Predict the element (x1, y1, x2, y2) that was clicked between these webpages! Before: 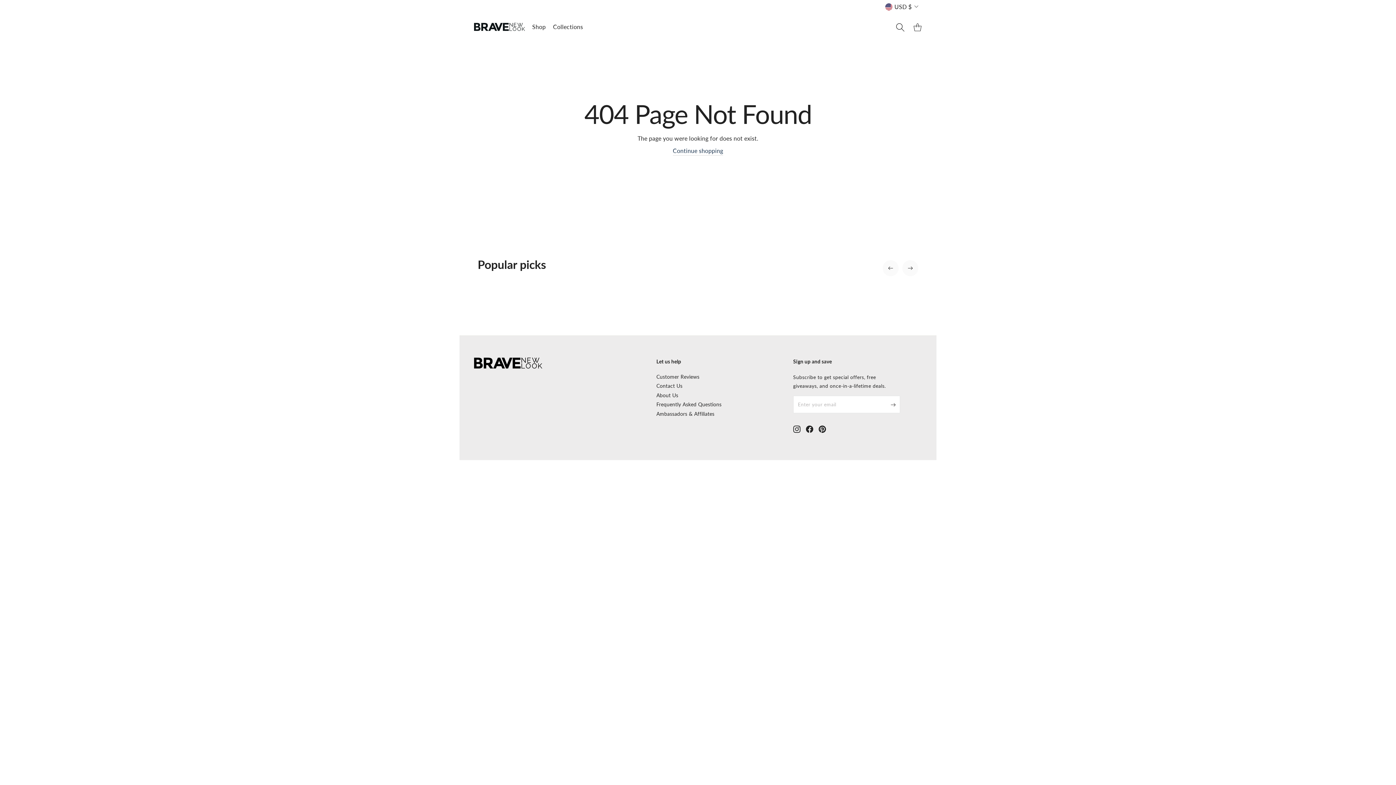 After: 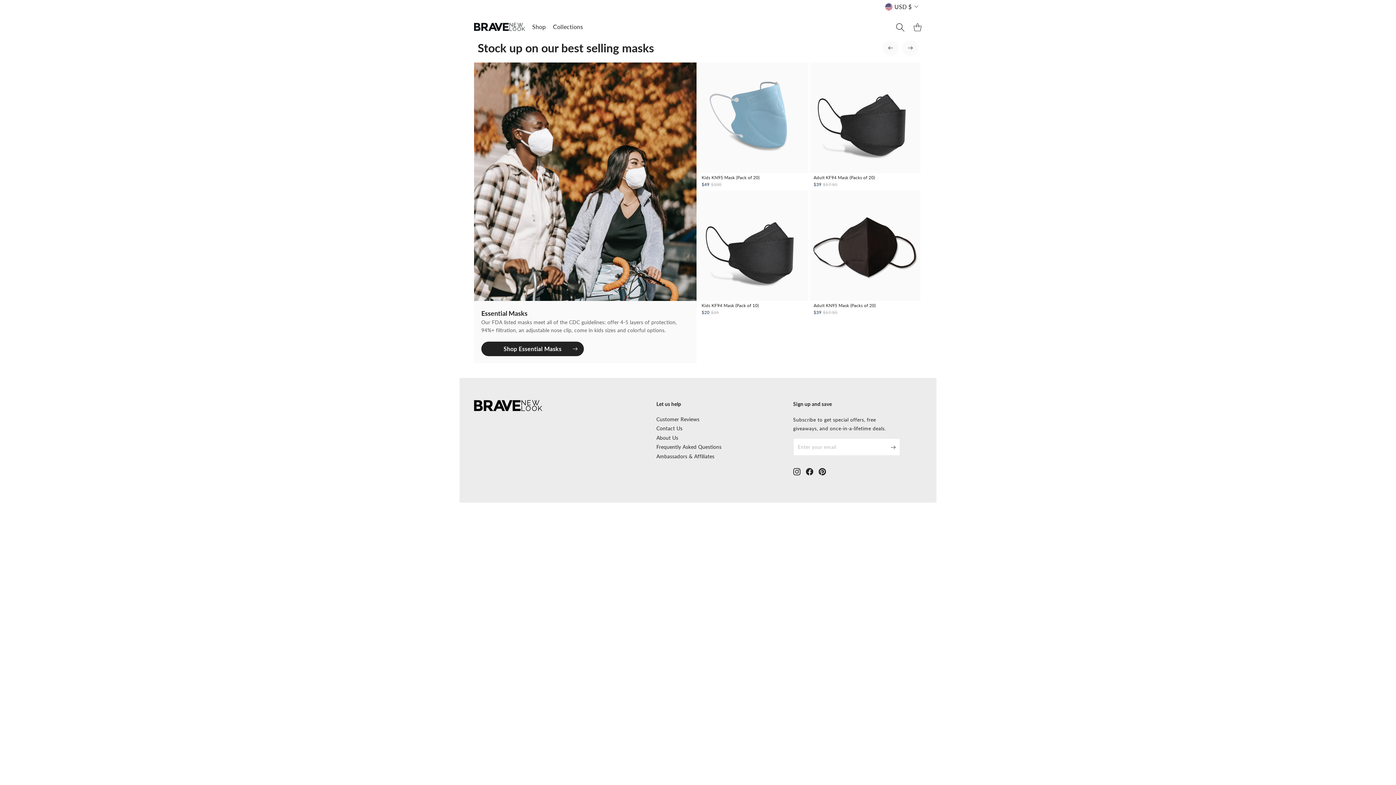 Action: bbox: (474, 357, 648, 368)